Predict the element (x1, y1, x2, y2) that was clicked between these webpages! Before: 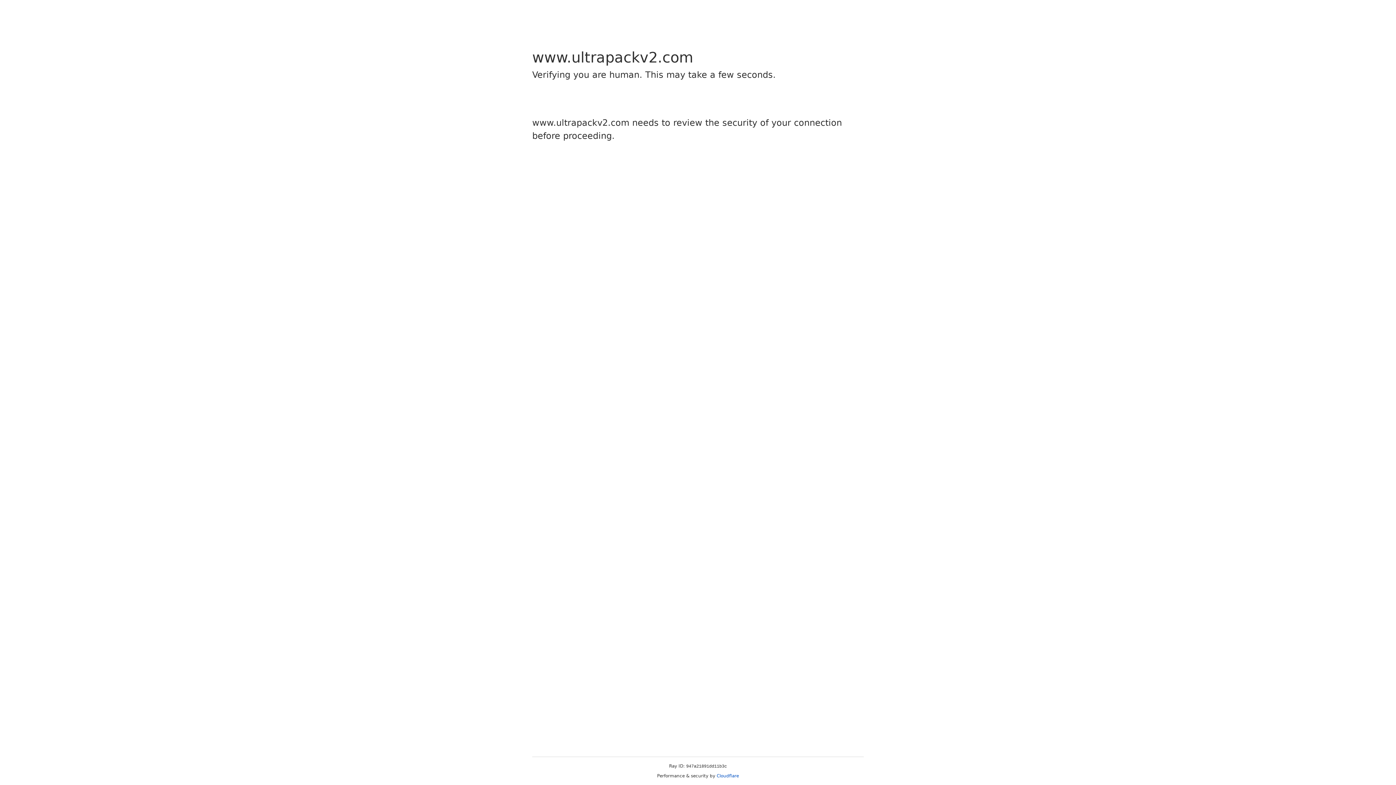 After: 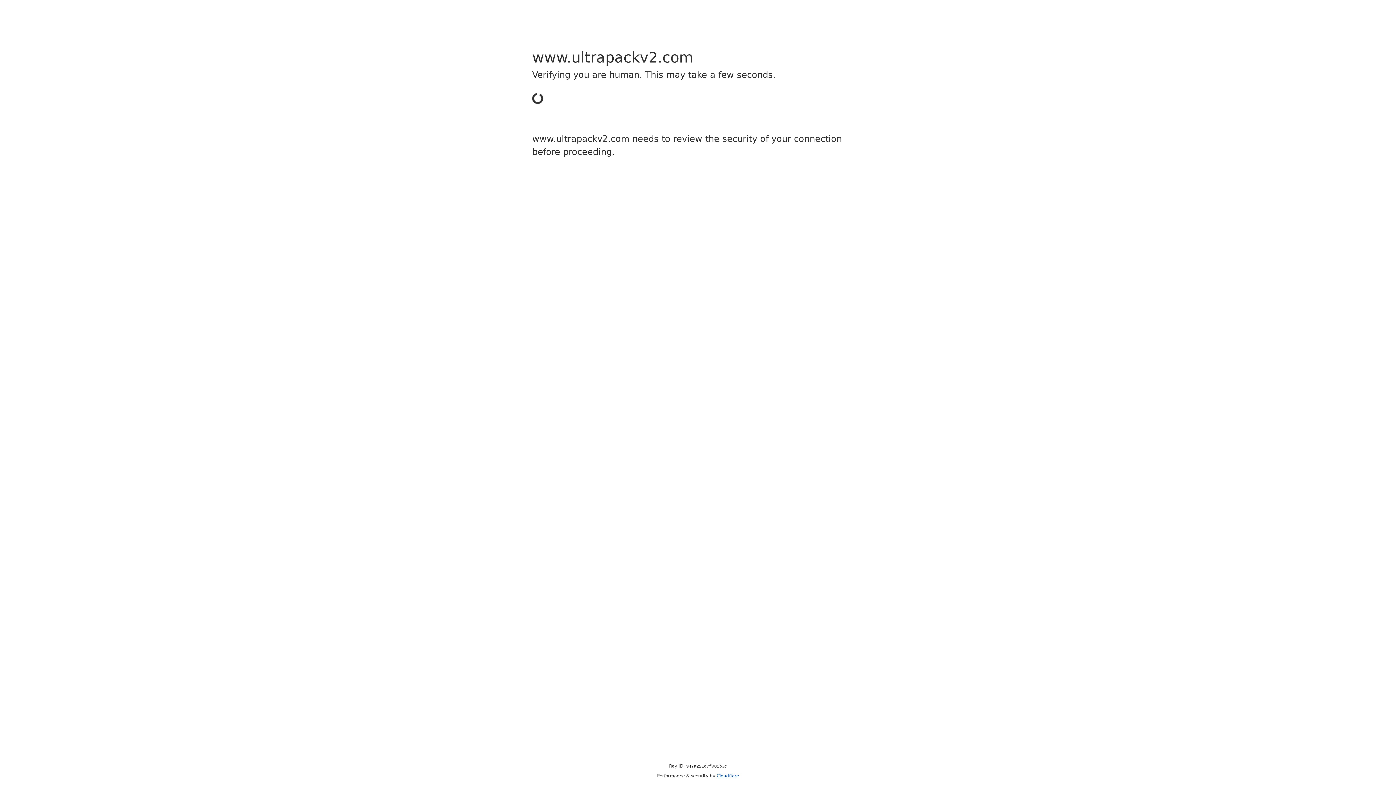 Action: bbox: (716, 773, 739, 778) label: Cloudflare